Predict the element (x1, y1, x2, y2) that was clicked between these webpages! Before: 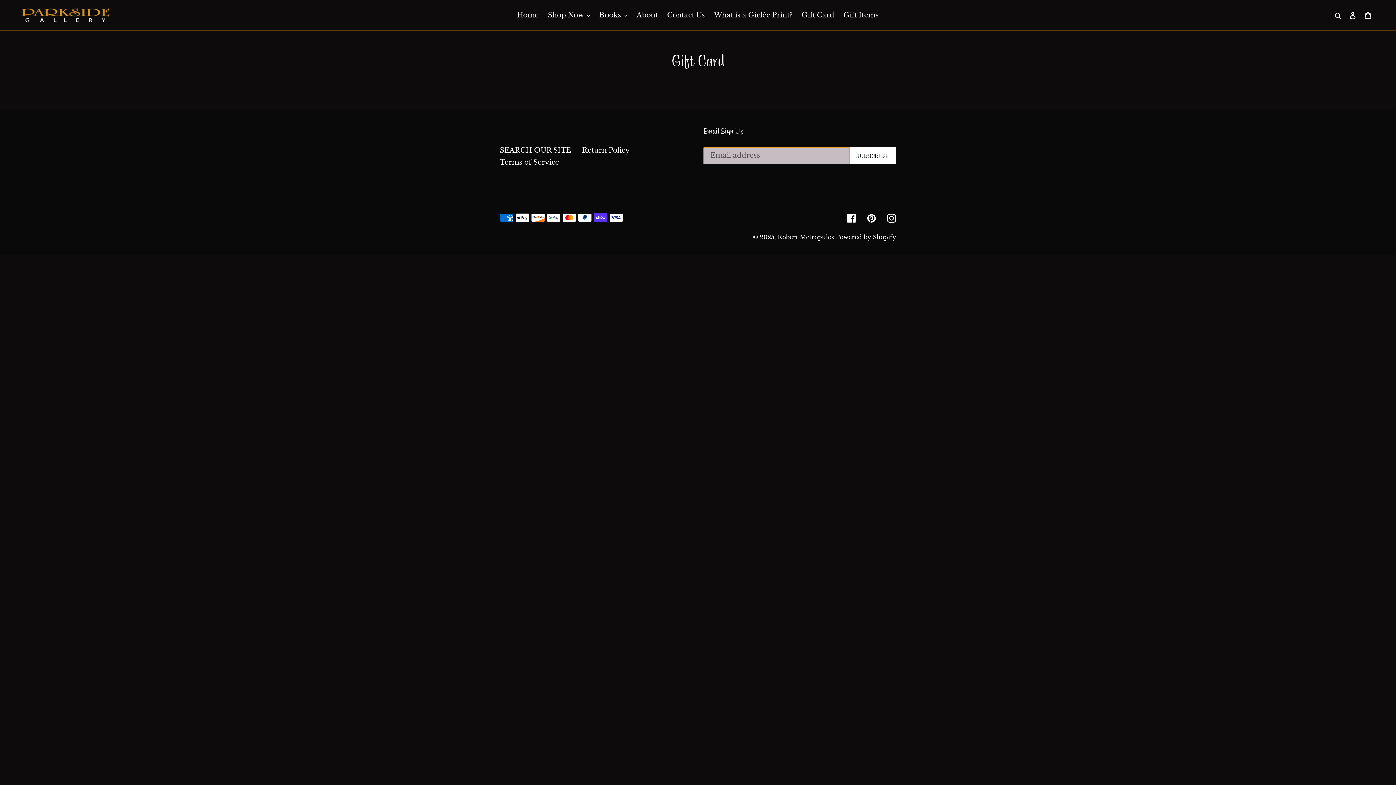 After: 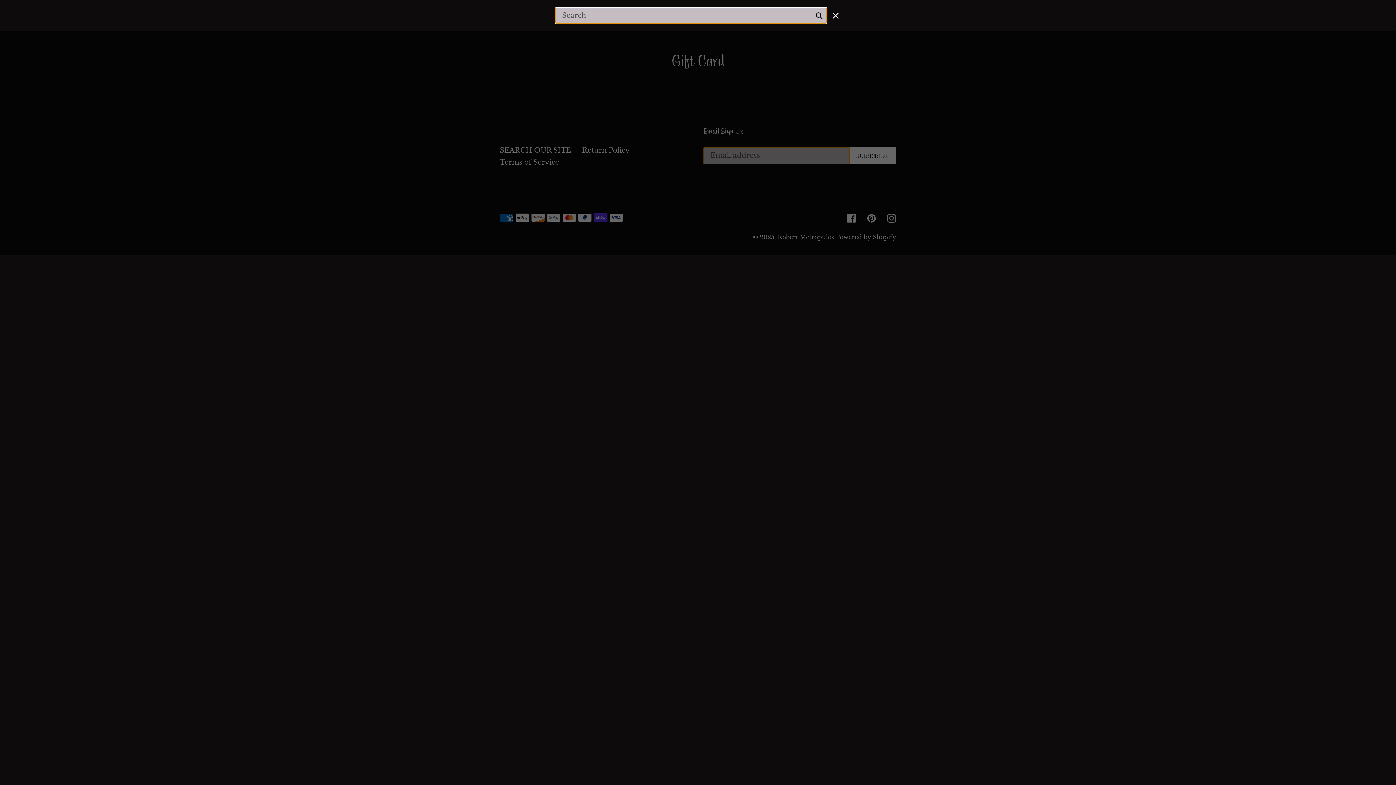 Action: bbox: (1332, 9, 1345, 20) label: Search